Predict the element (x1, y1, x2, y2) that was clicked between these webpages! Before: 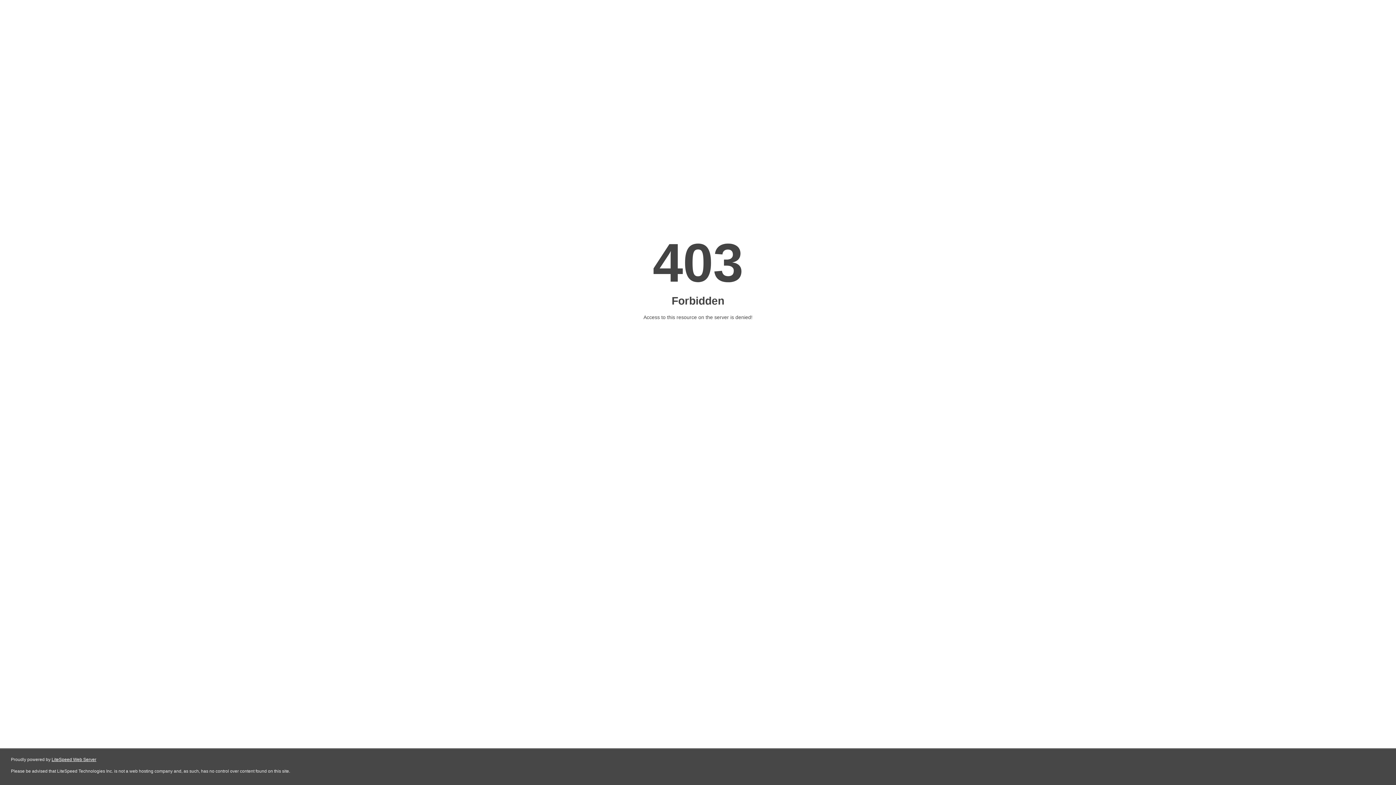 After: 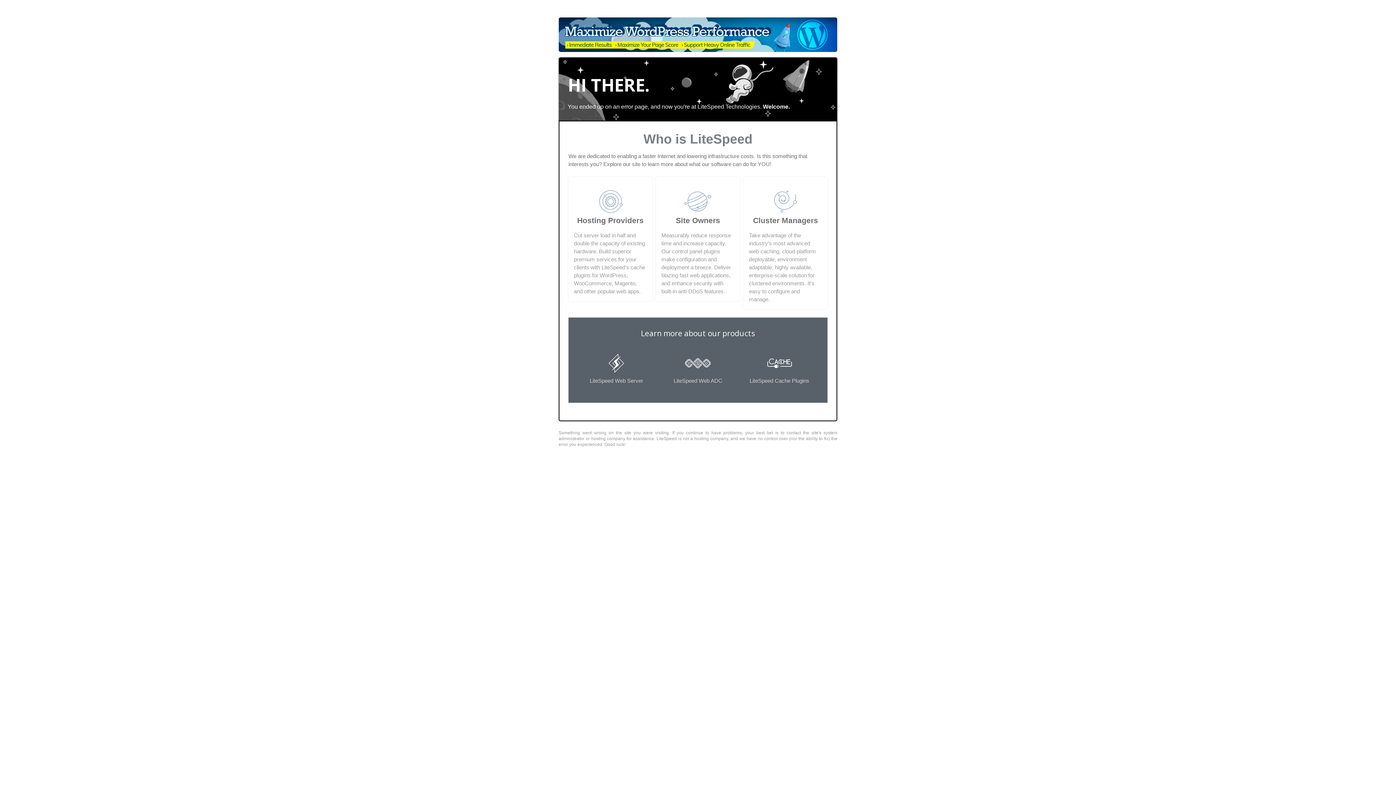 Action: label: LiteSpeed Web Server bbox: (51, 757, 96, 762)